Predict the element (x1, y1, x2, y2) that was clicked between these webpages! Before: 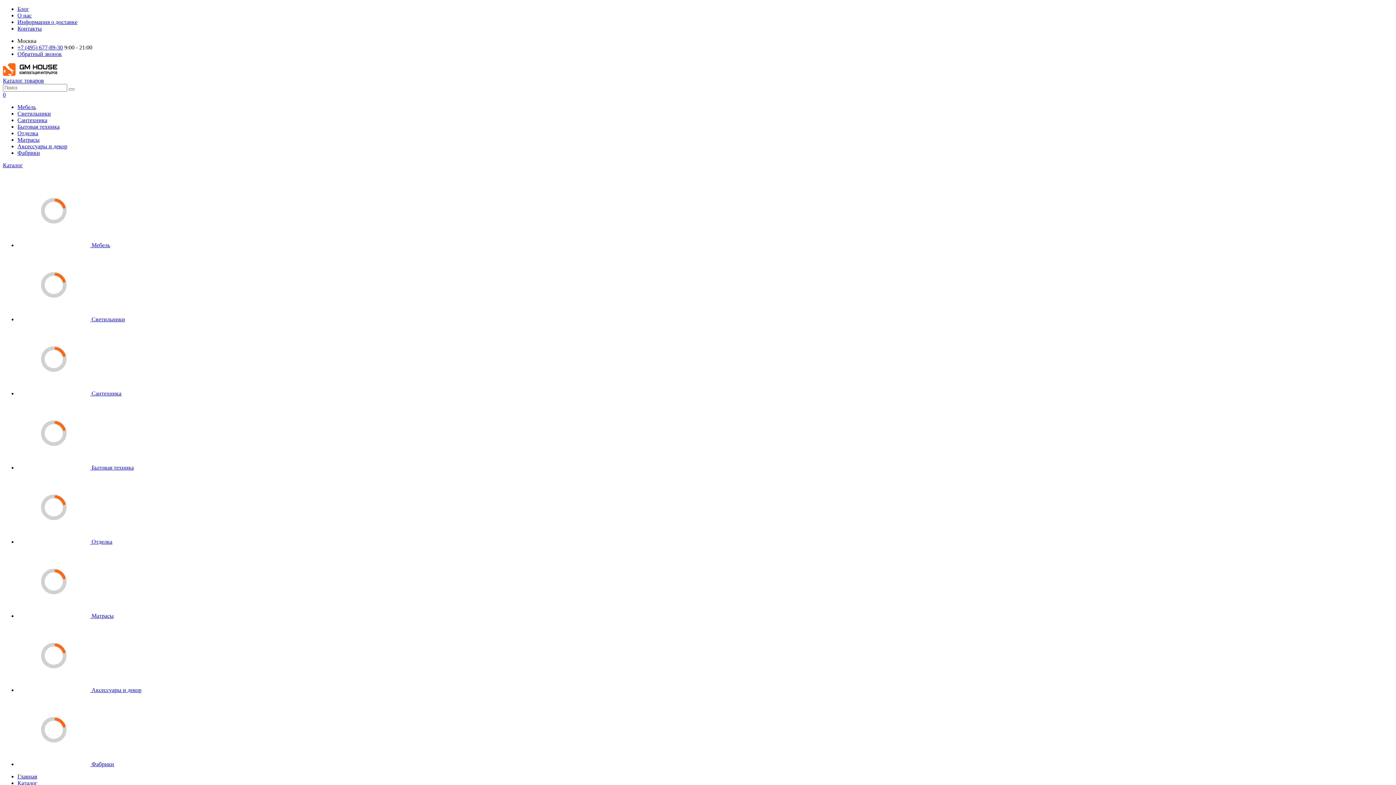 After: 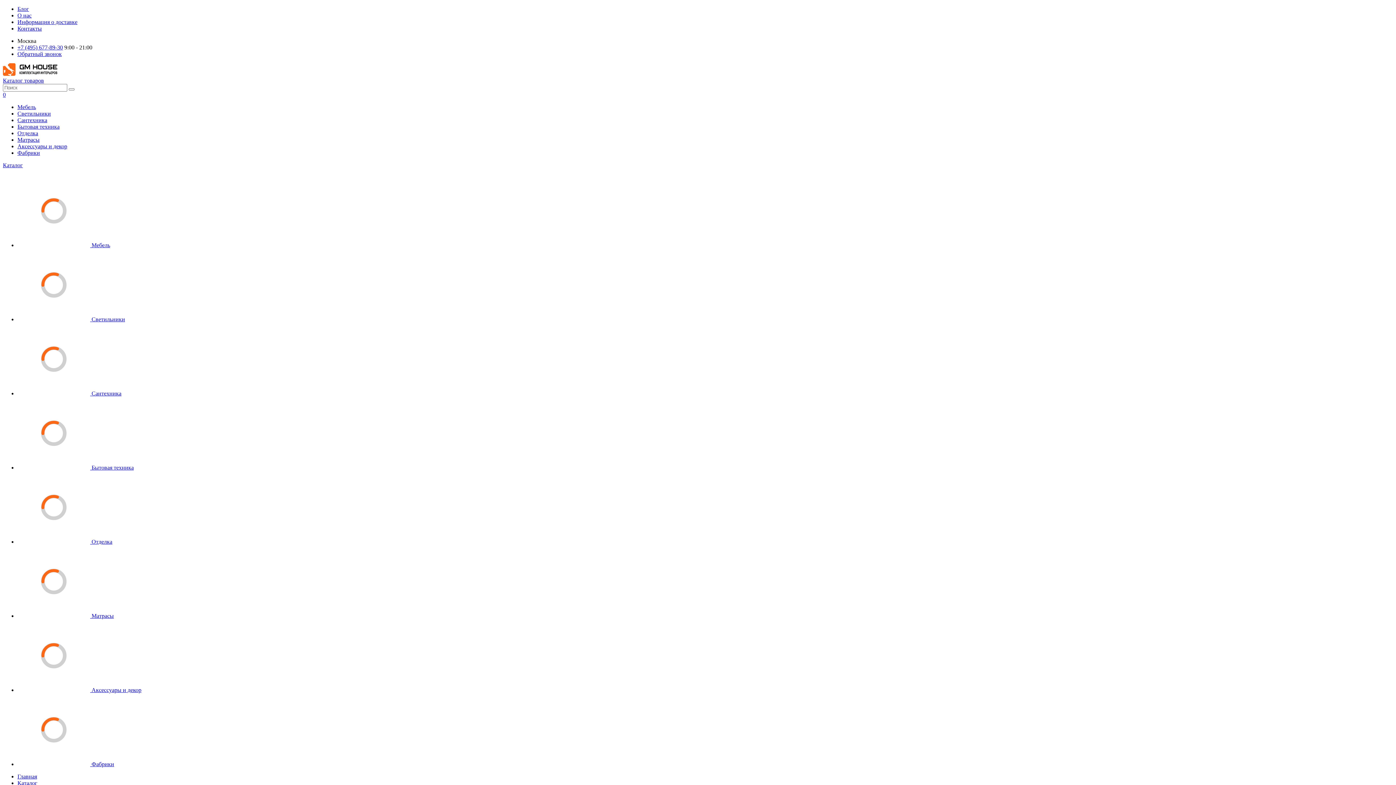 Action: label: Сантехника bbox: (17, 117, 47, 123)